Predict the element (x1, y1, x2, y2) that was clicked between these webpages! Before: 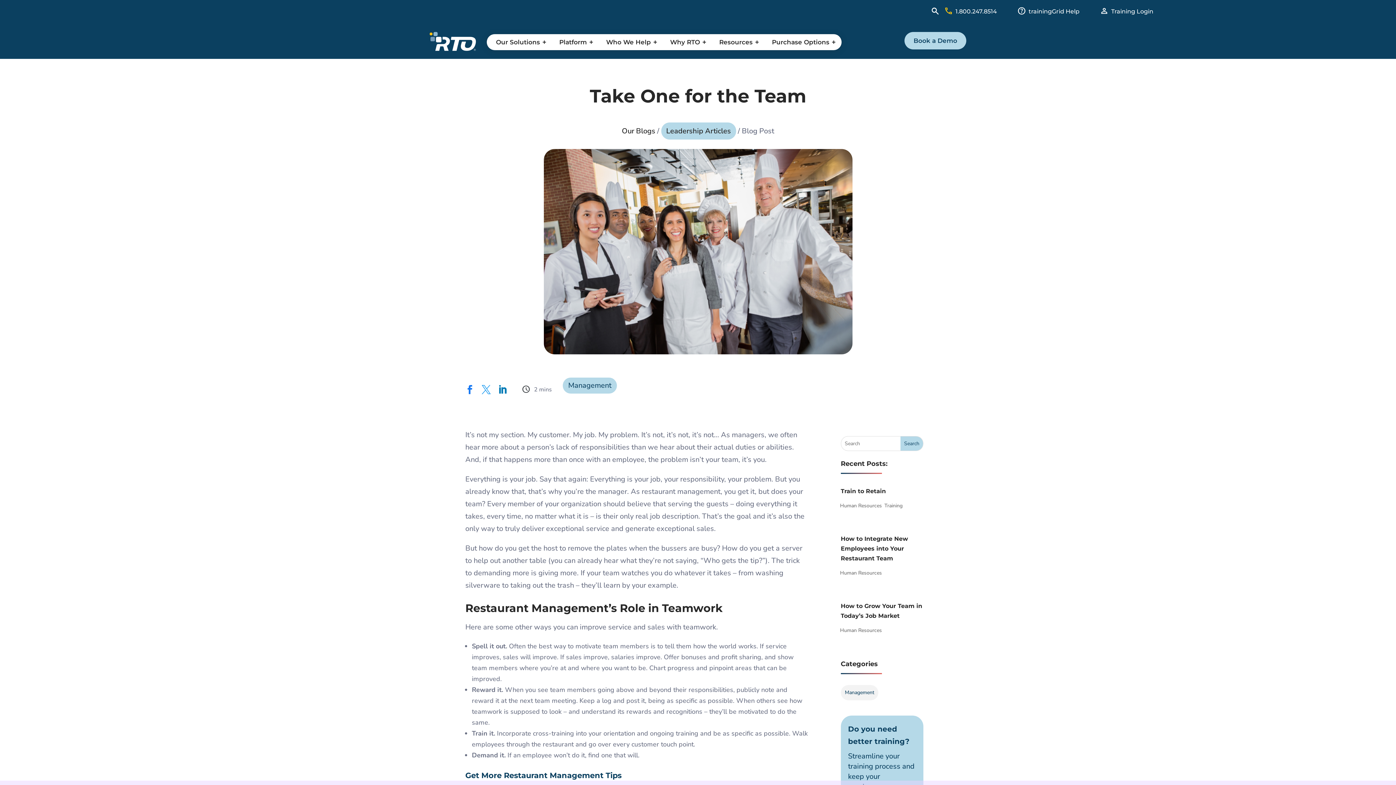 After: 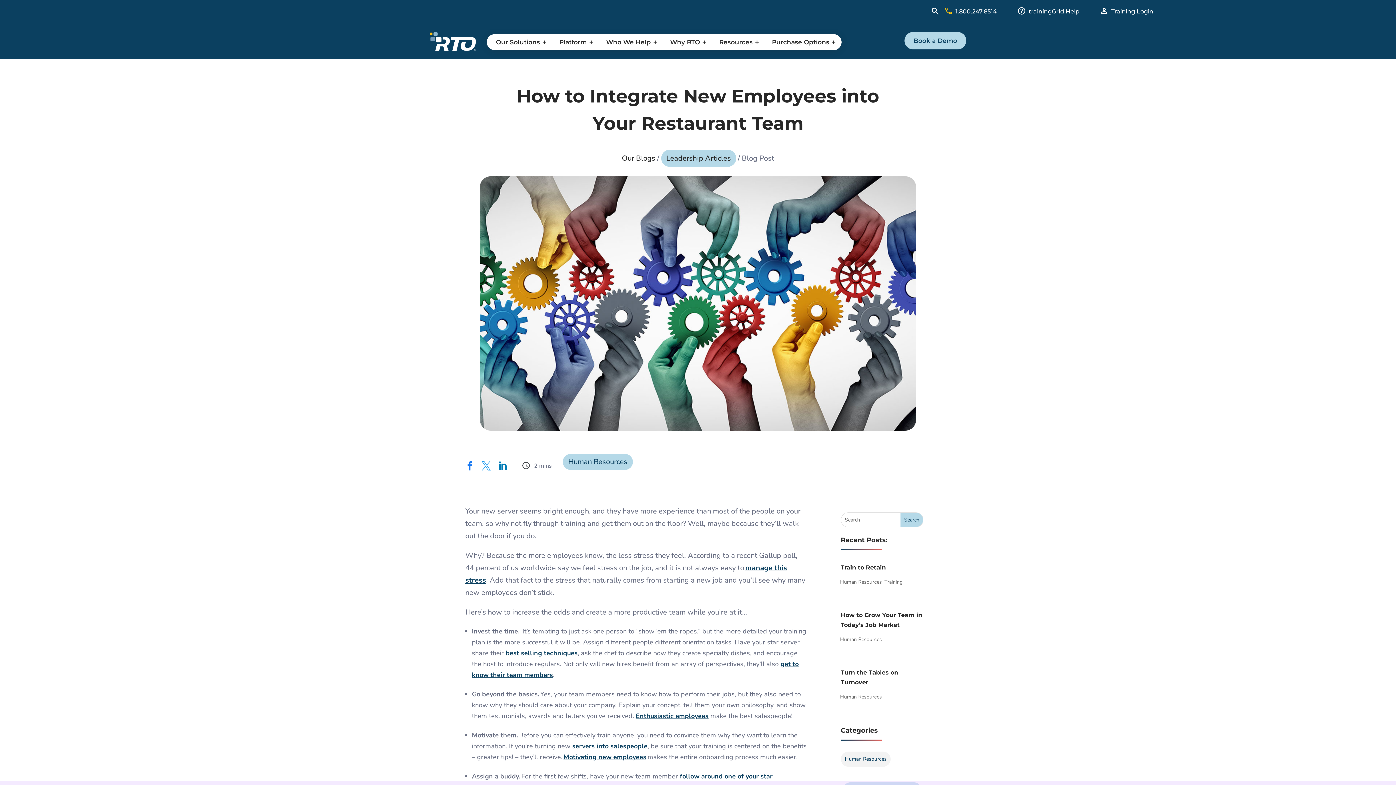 Action: bbox: (841, 535, 908, 562) label: How to Integrate New Employees into Your Restaurant Team